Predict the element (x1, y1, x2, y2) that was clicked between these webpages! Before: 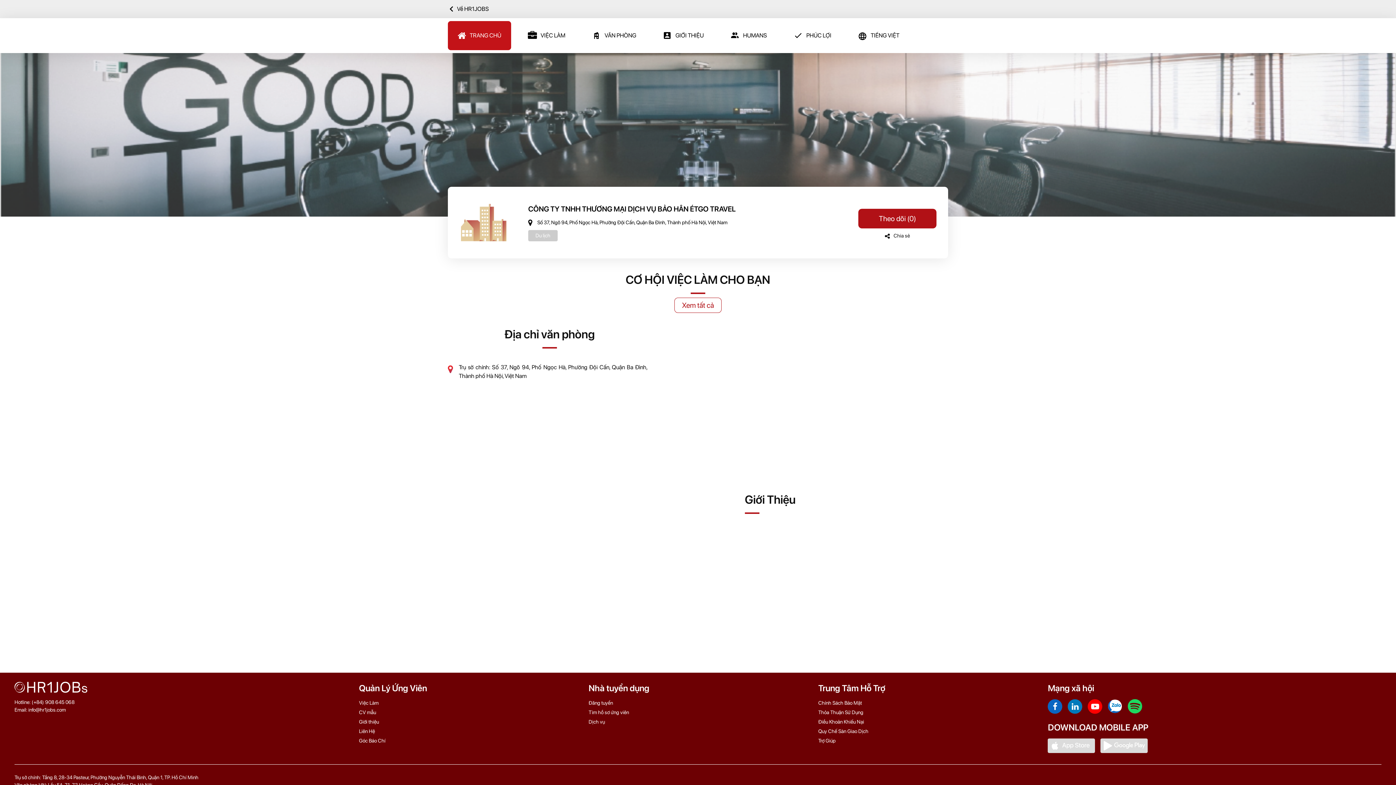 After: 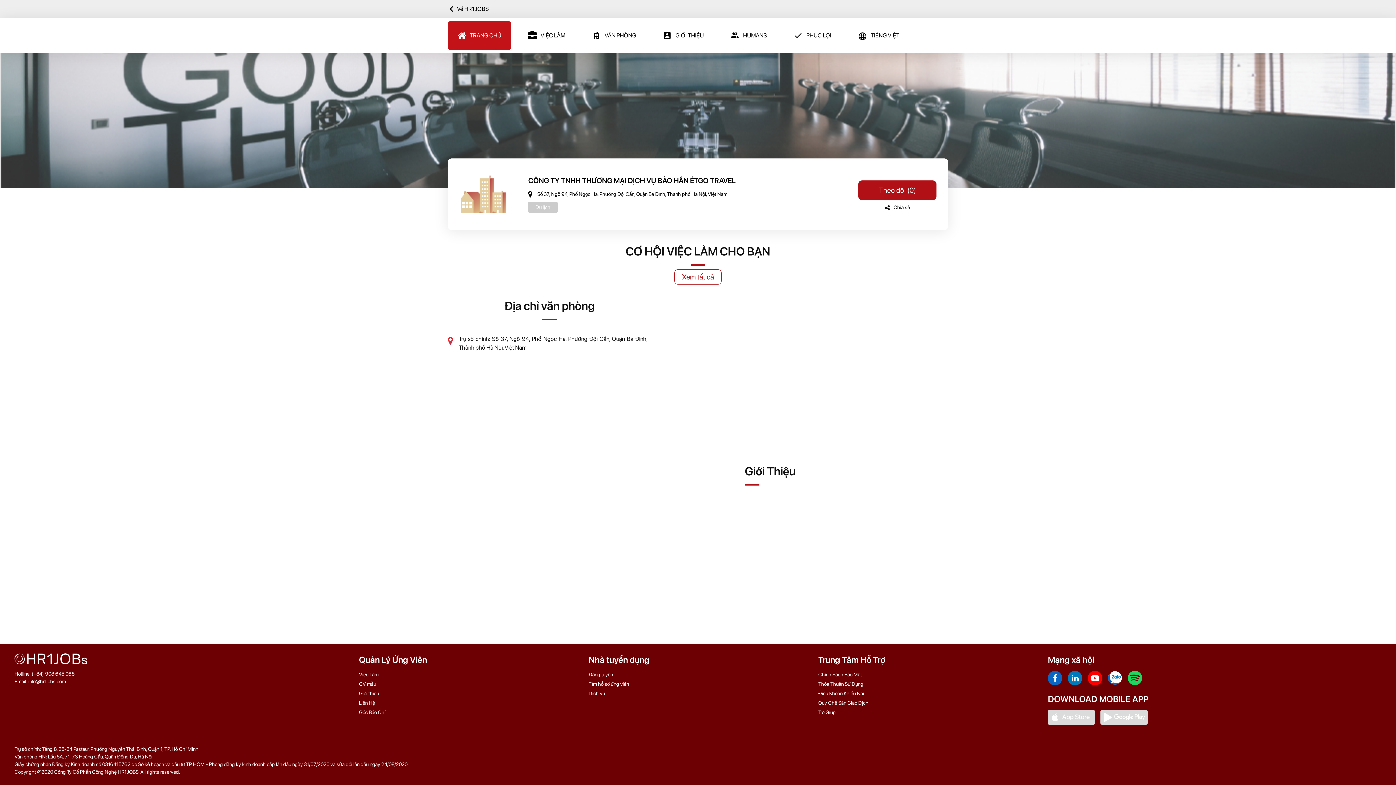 Action: label: GIỚI THIỆU bbox: (653, 21, 713, 50)